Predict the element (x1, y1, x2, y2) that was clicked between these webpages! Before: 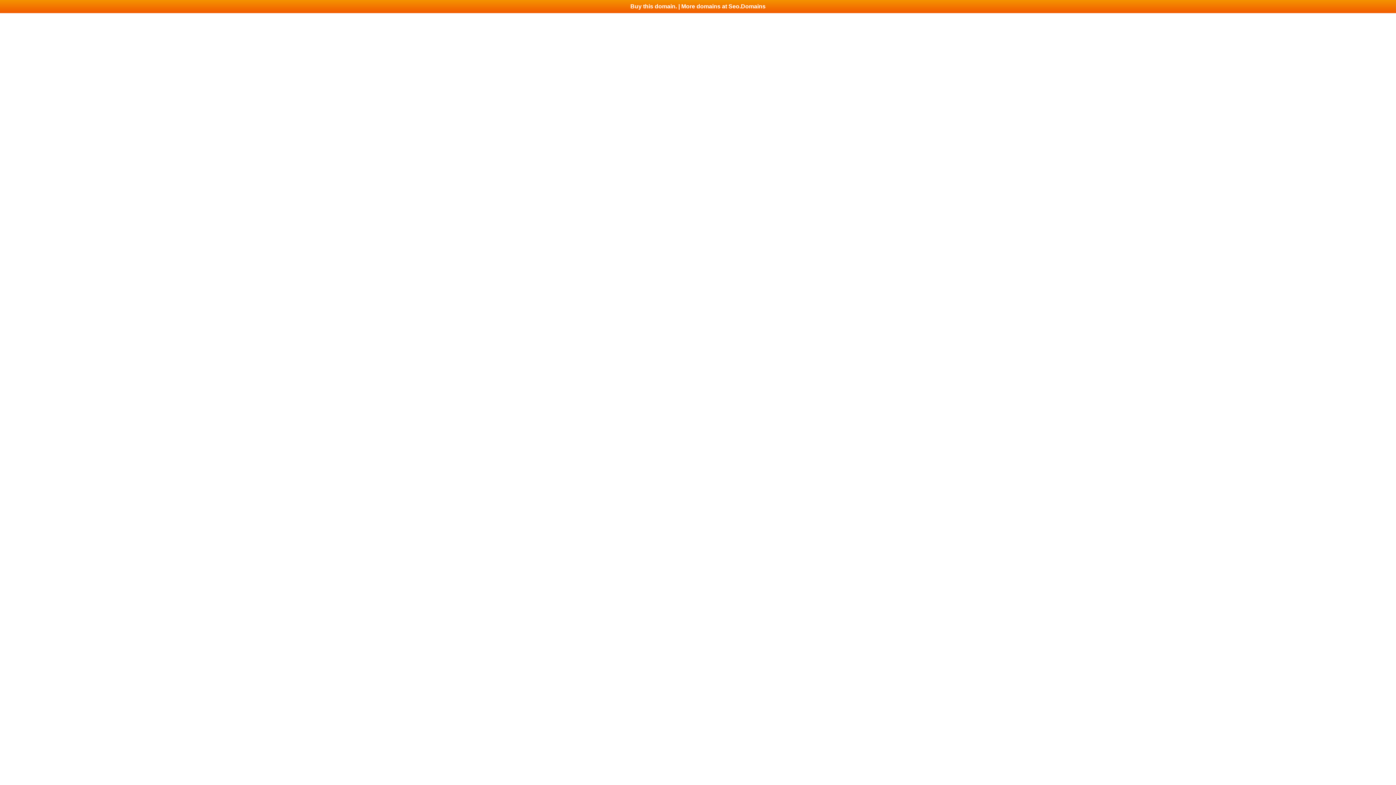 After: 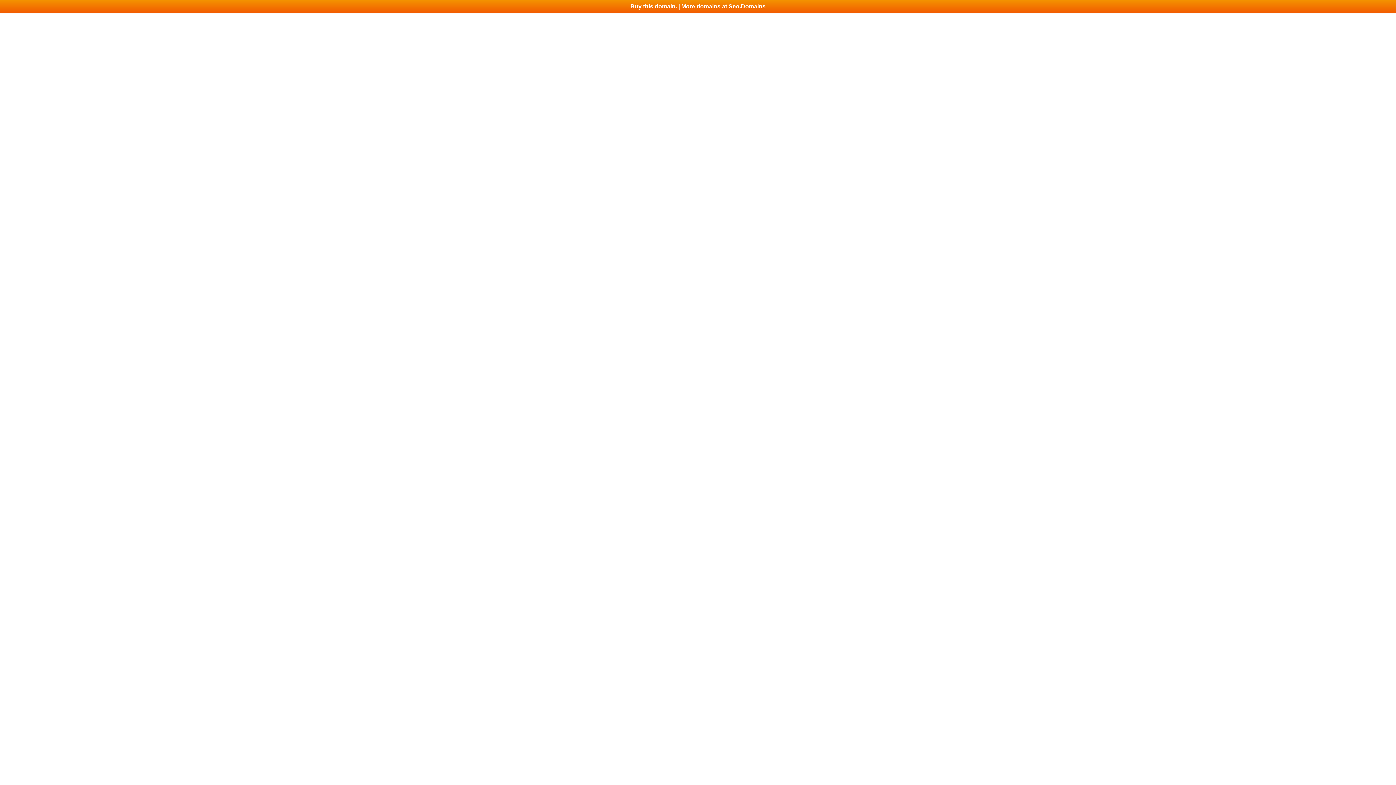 Action: bbox: (0, 0, 1396, 13) label: Buy this domain. | More domains at Seo.Domains